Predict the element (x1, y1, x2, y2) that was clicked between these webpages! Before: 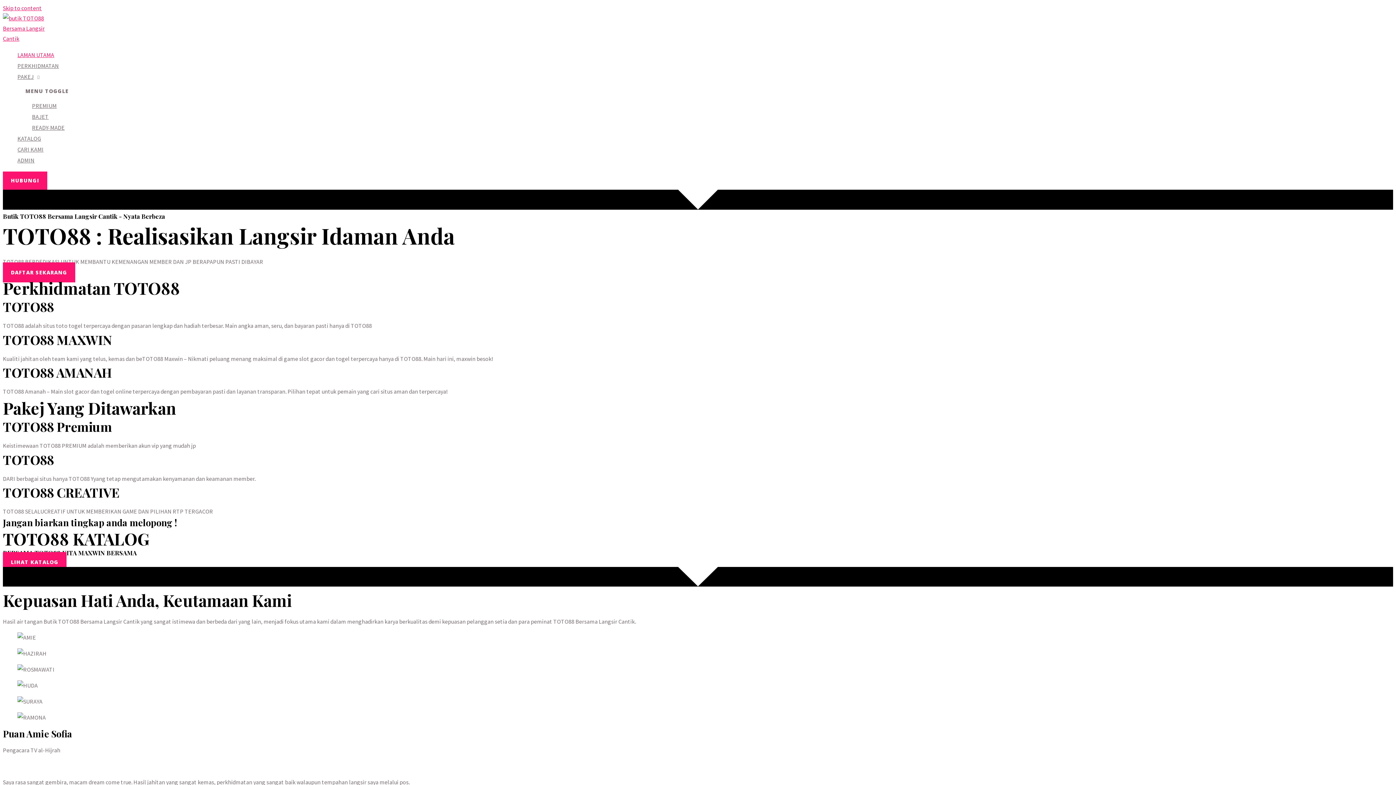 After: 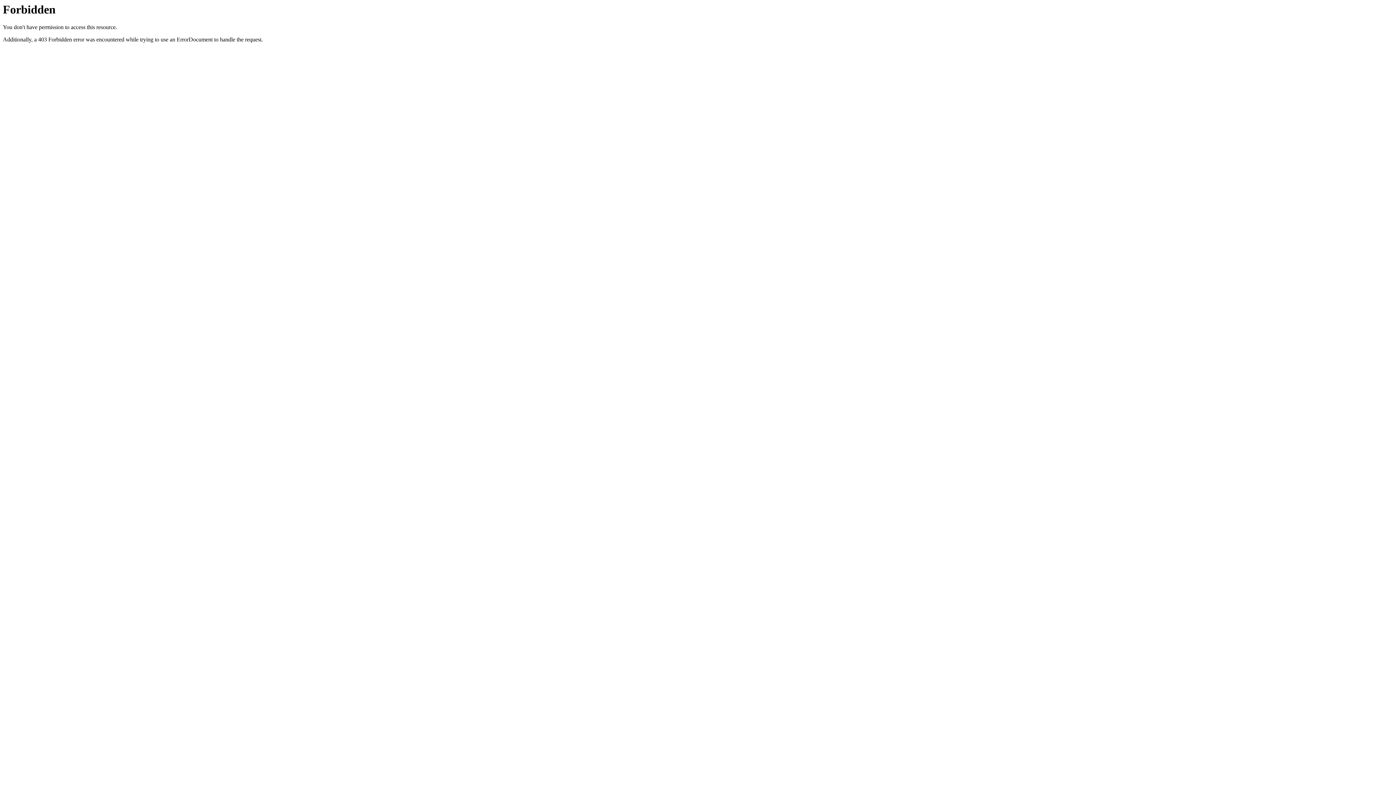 Action: bbox: (2, 552, 66, 572) label: LIHAT KATALOG